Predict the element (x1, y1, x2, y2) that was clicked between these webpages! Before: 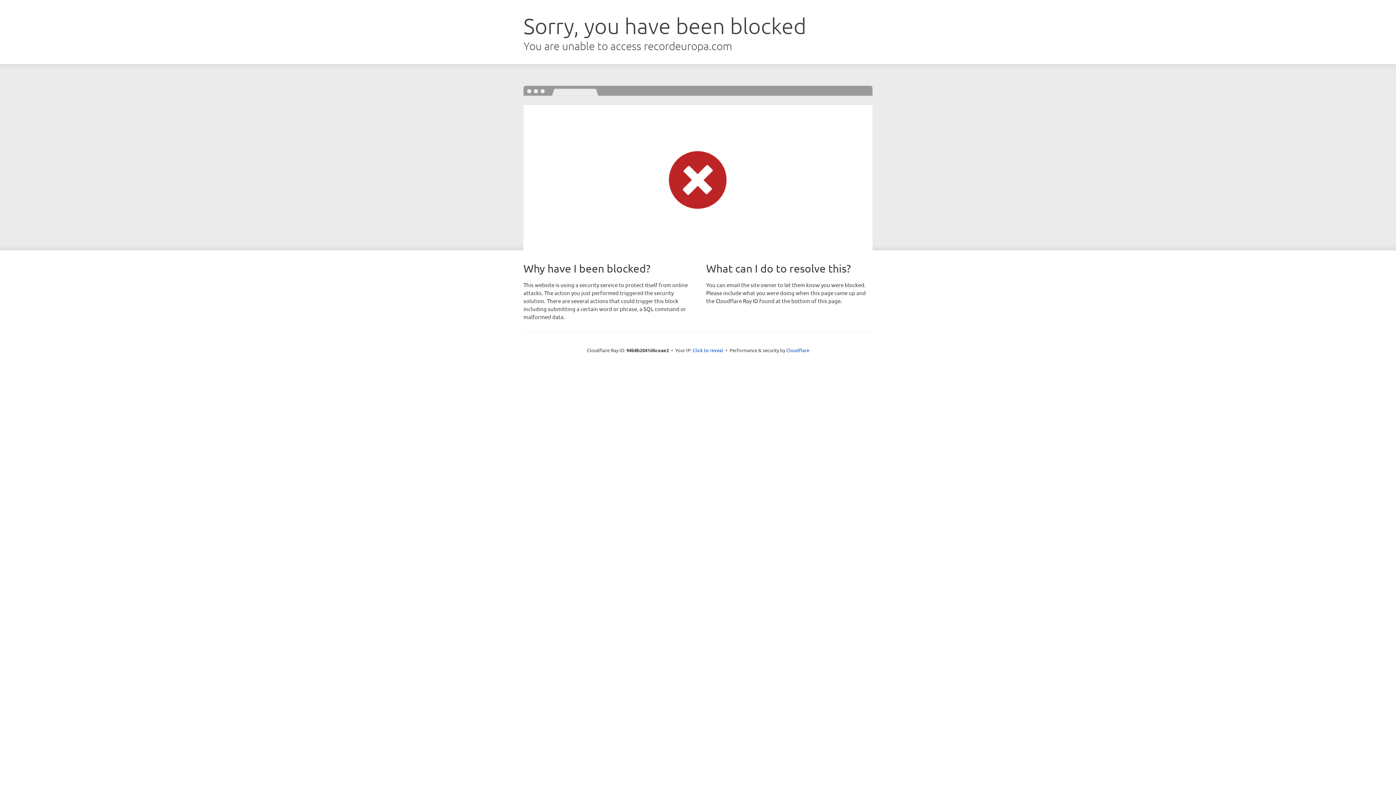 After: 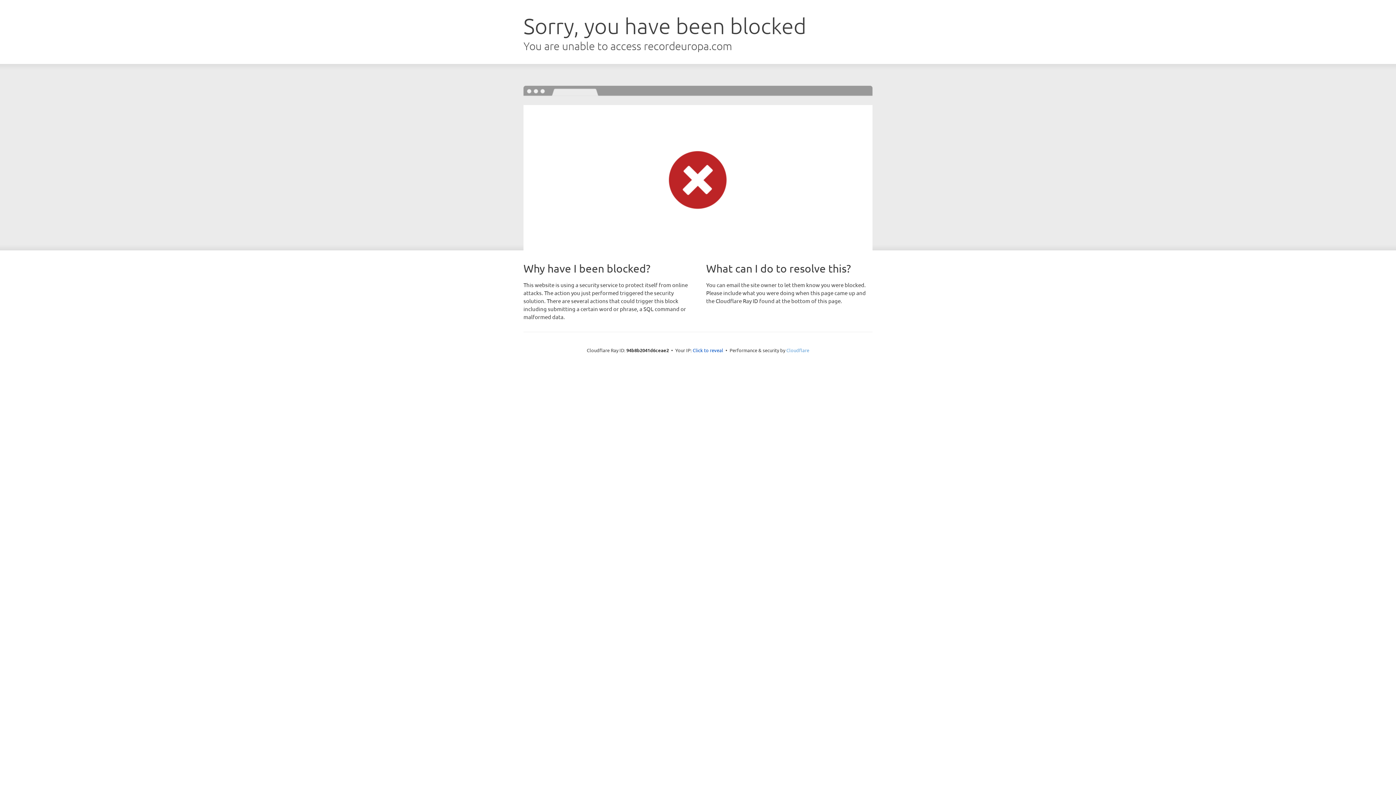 Action: bbox: (786, 347, 809, 353) label: Cloudflare